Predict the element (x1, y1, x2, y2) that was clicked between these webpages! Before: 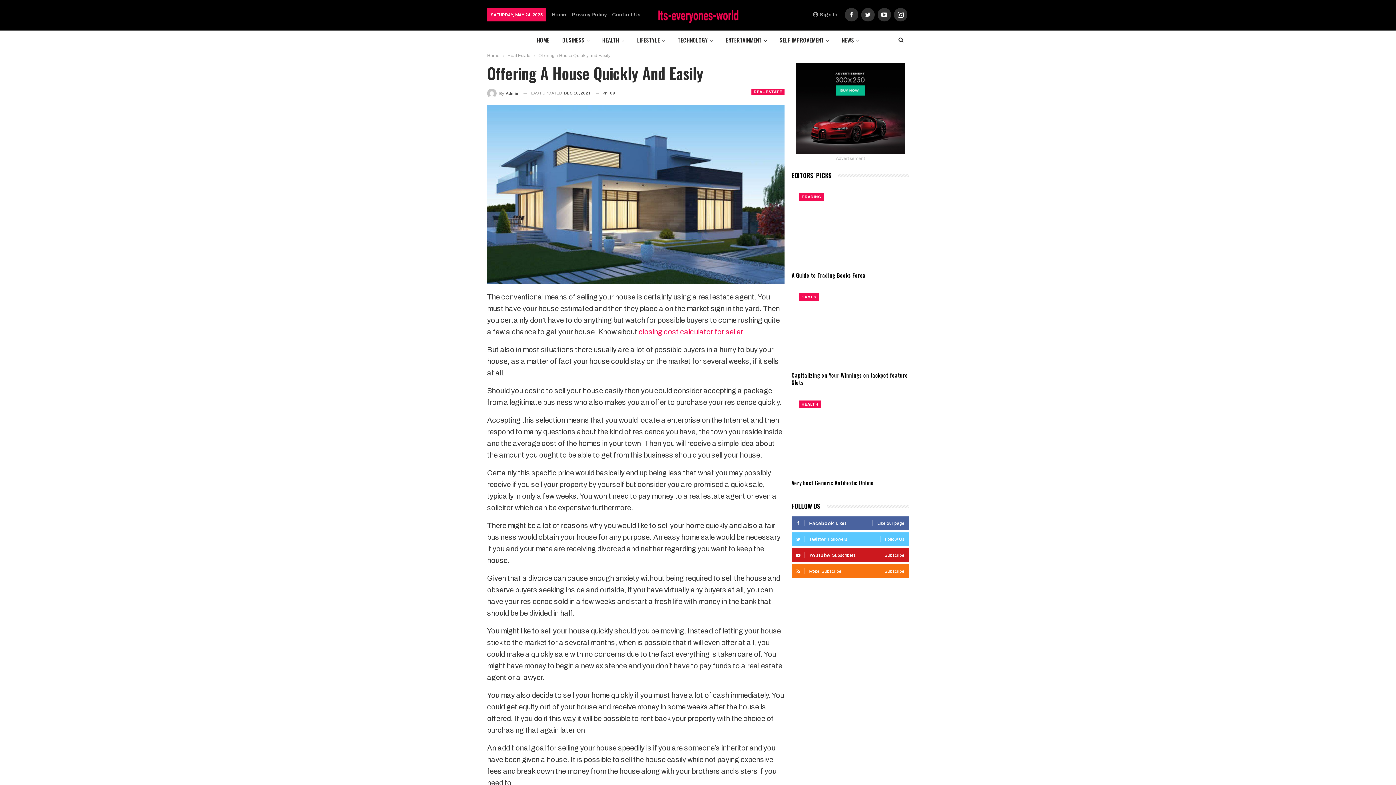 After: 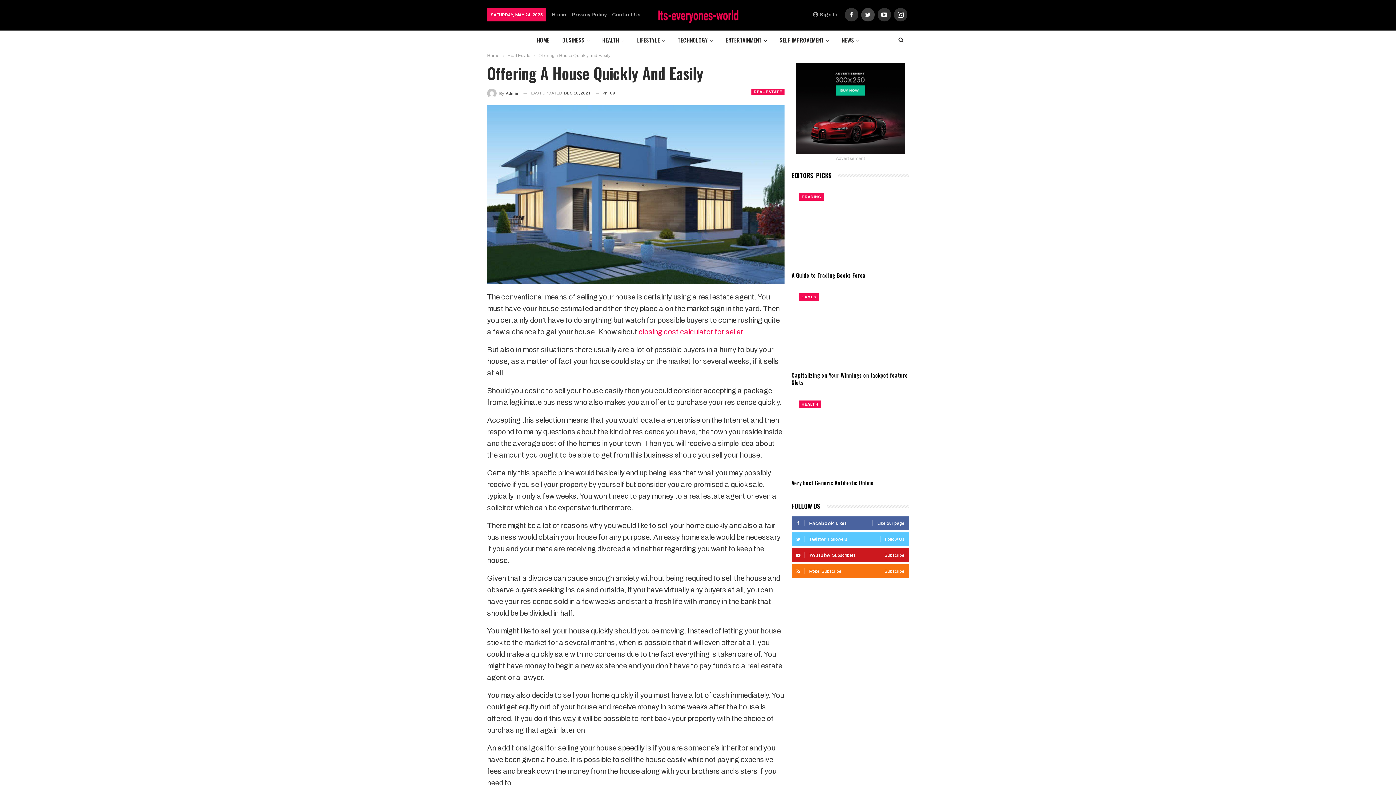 Action: bbox: (861, 11, 874, 16)